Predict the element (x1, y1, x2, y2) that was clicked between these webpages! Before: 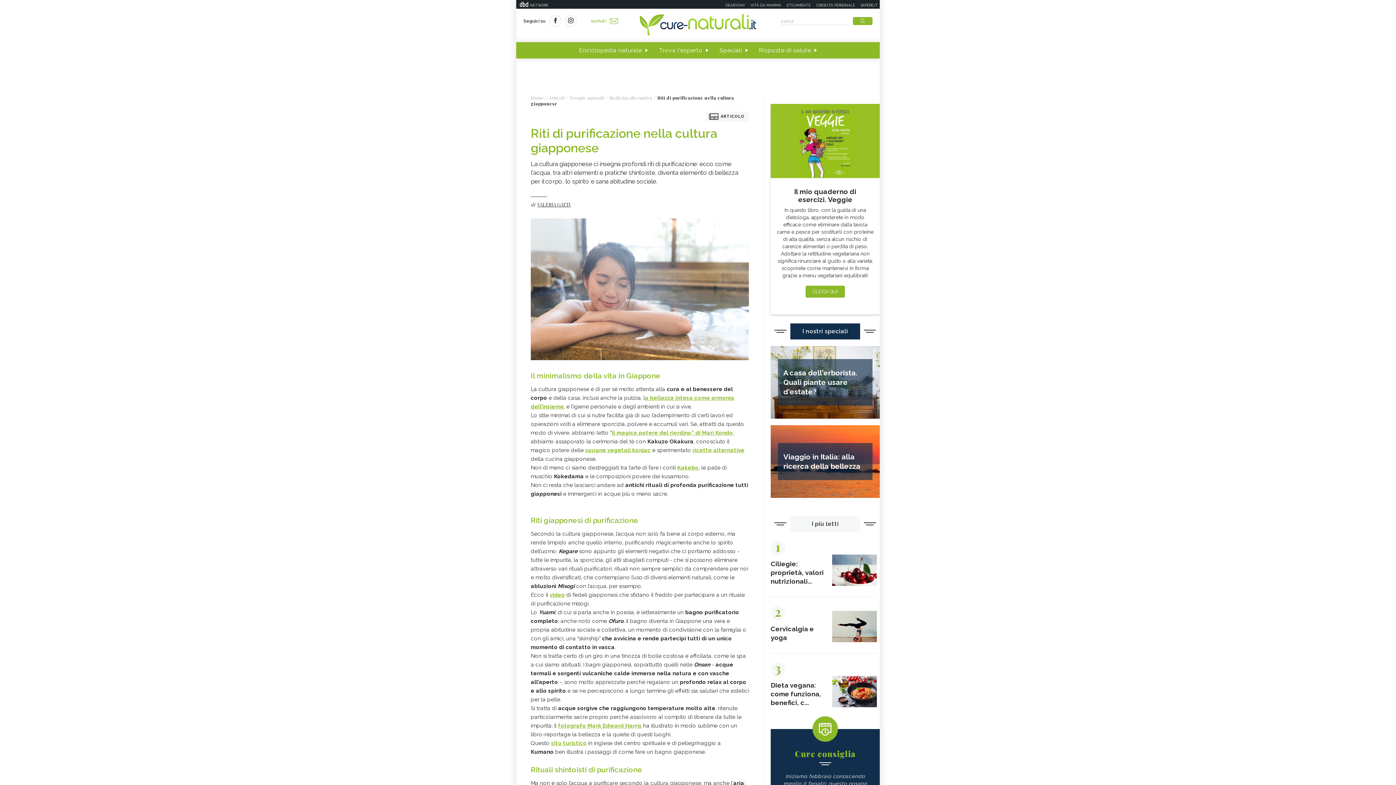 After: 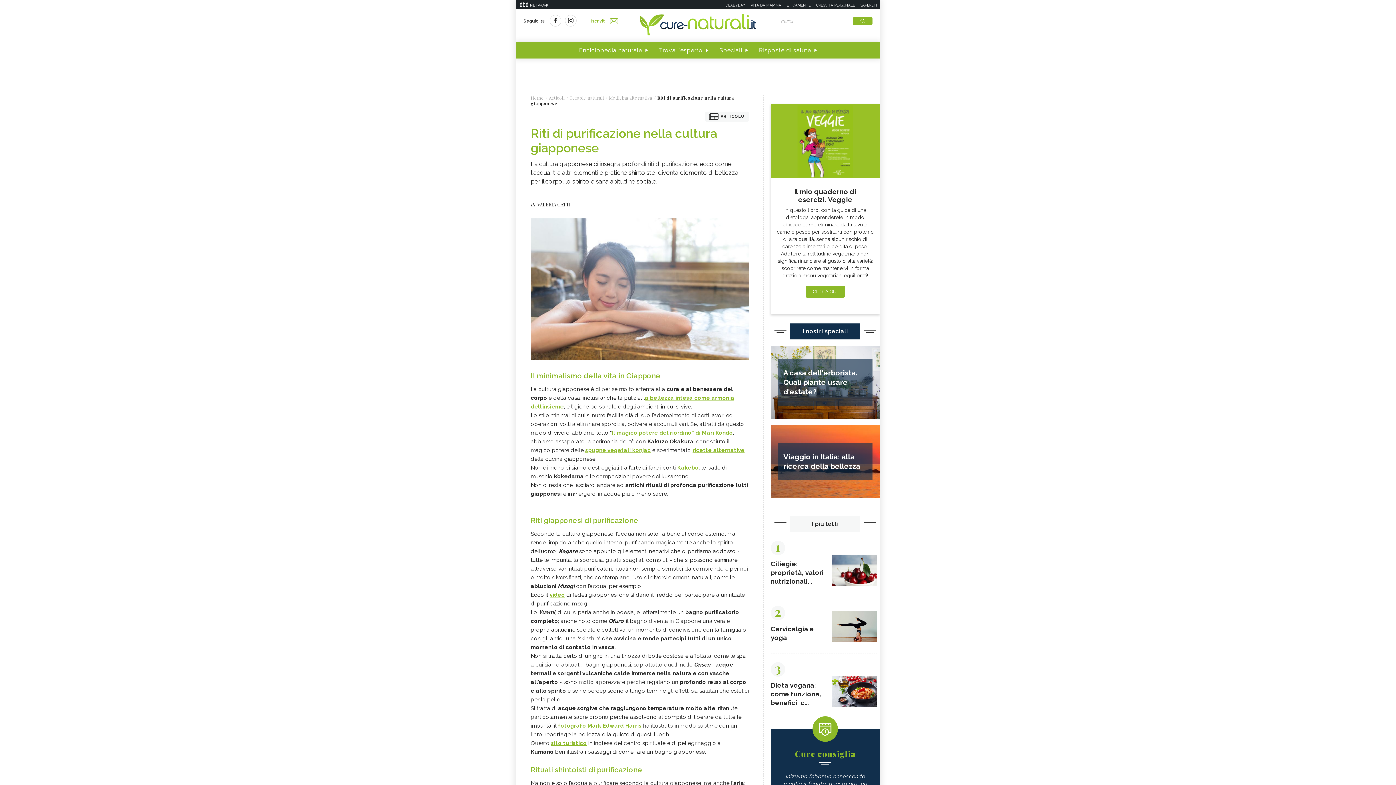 Action: bbox: (750, 2, 781, 8) label: VITA DA MAMMA